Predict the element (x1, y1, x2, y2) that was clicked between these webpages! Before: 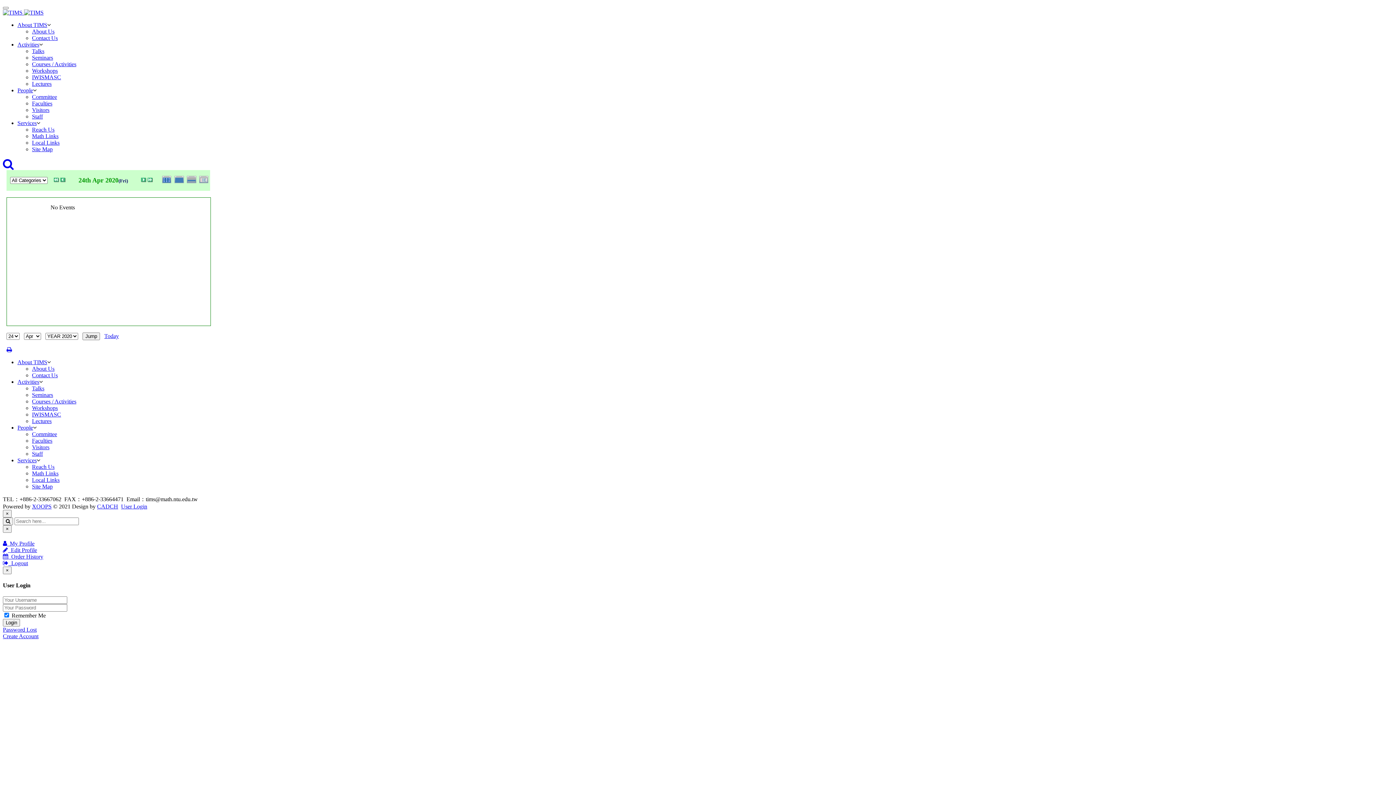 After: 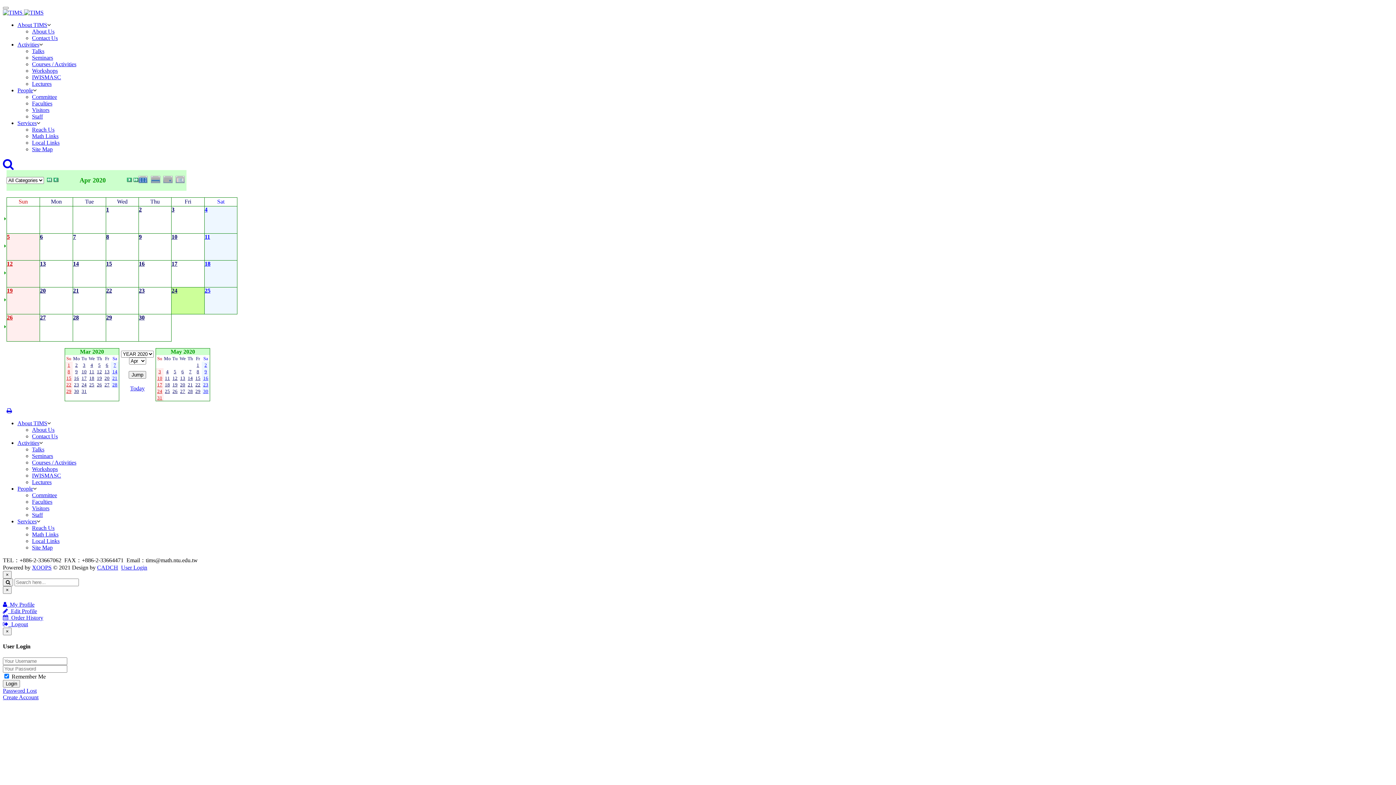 Action: bbox: (174, 180, 185, 184)